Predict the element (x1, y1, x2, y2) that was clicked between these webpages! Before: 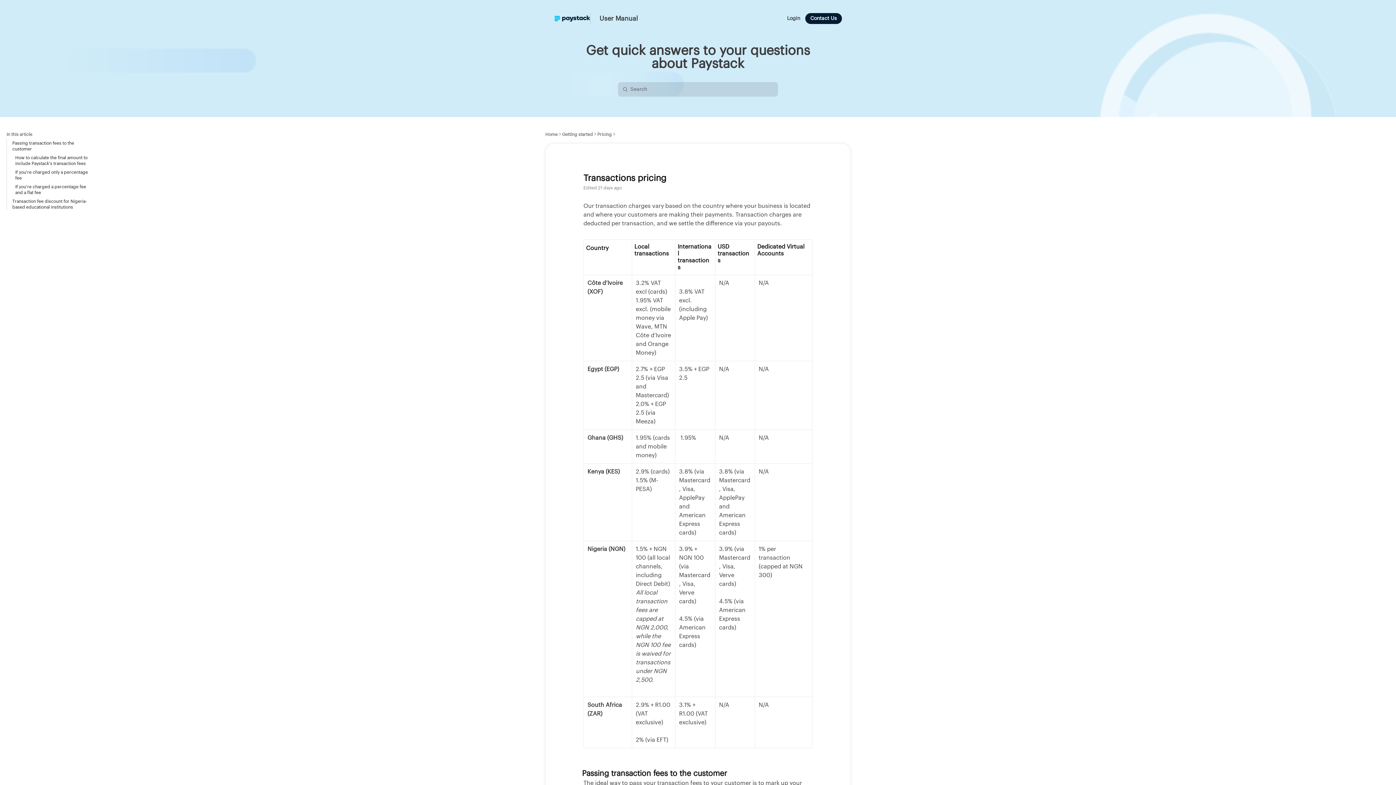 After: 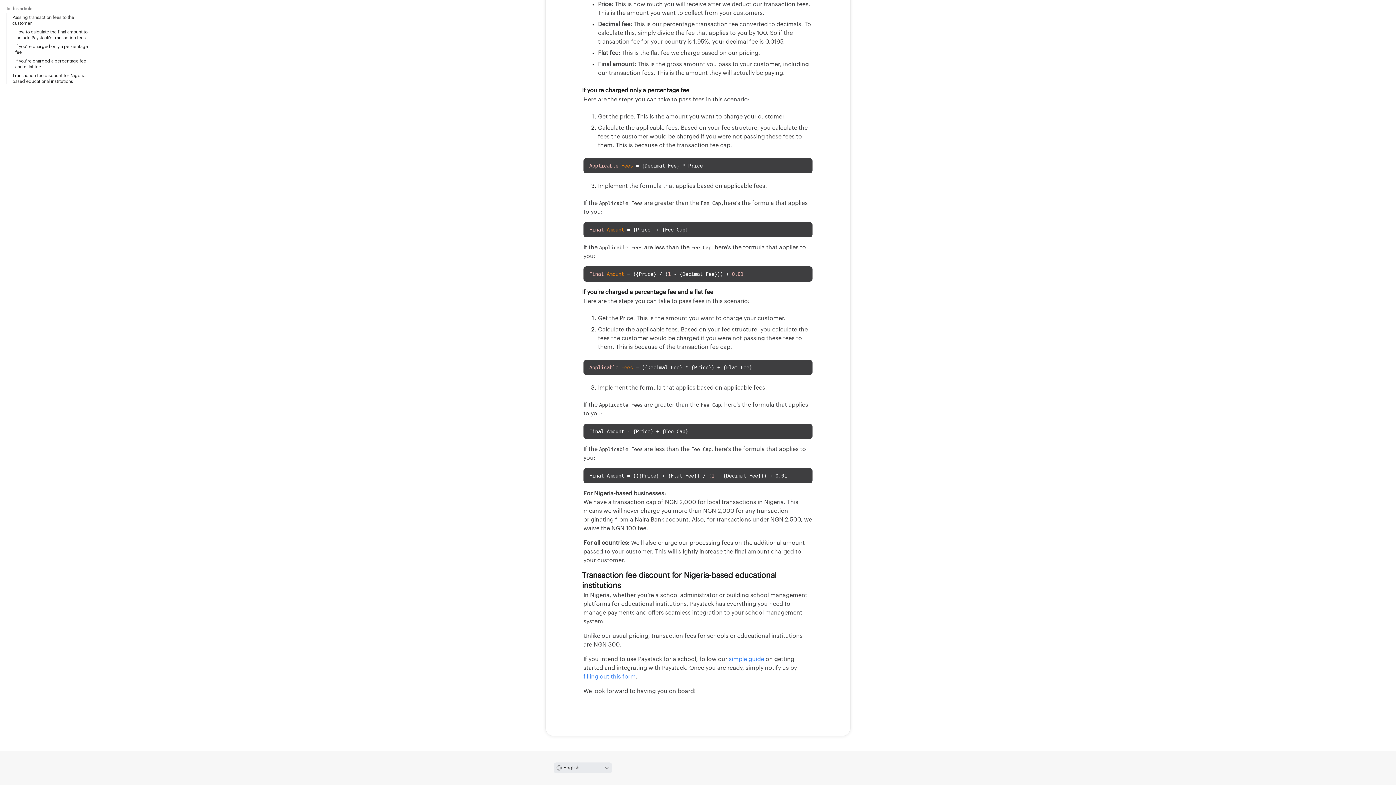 Action: bbox: (6, 182, 94, 197) label: If you're charged a percentage fee and a flat fee